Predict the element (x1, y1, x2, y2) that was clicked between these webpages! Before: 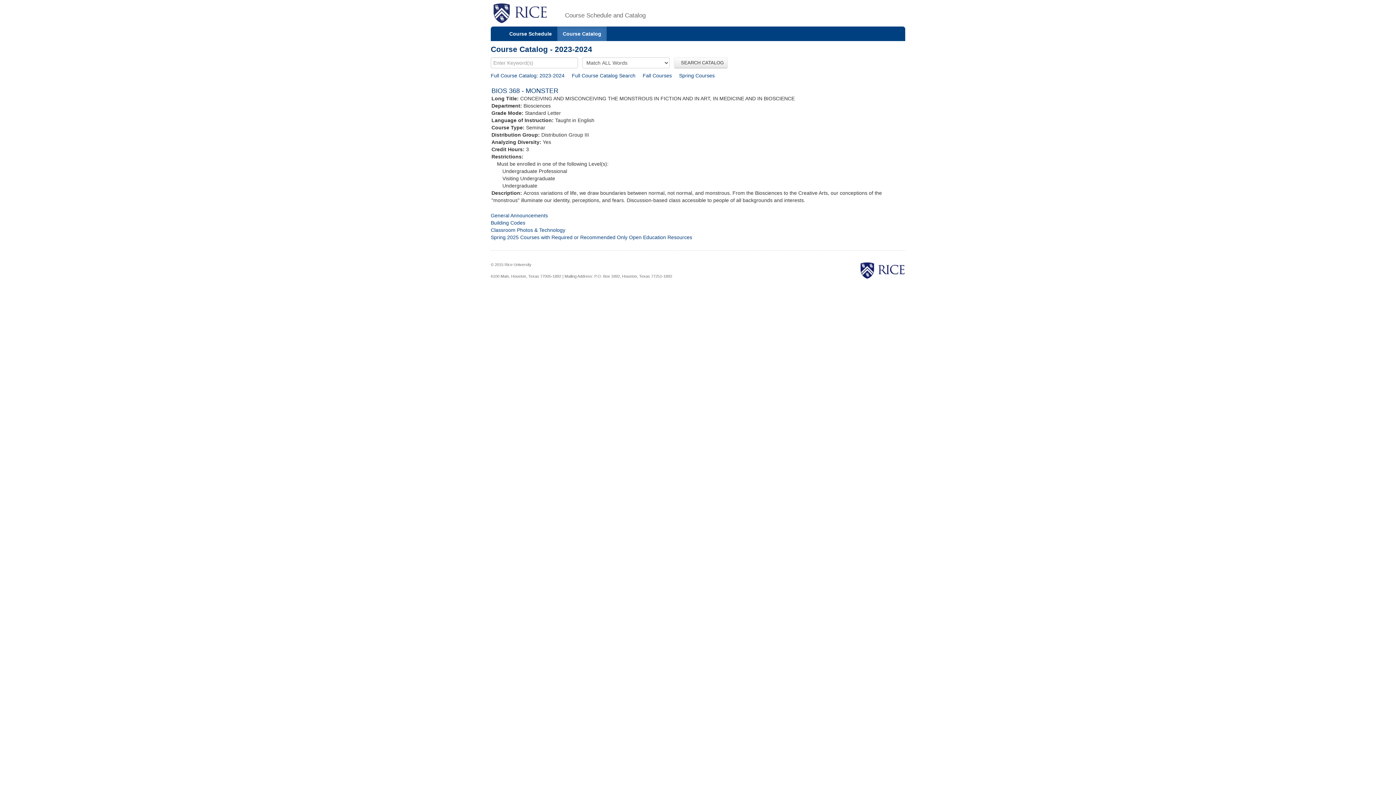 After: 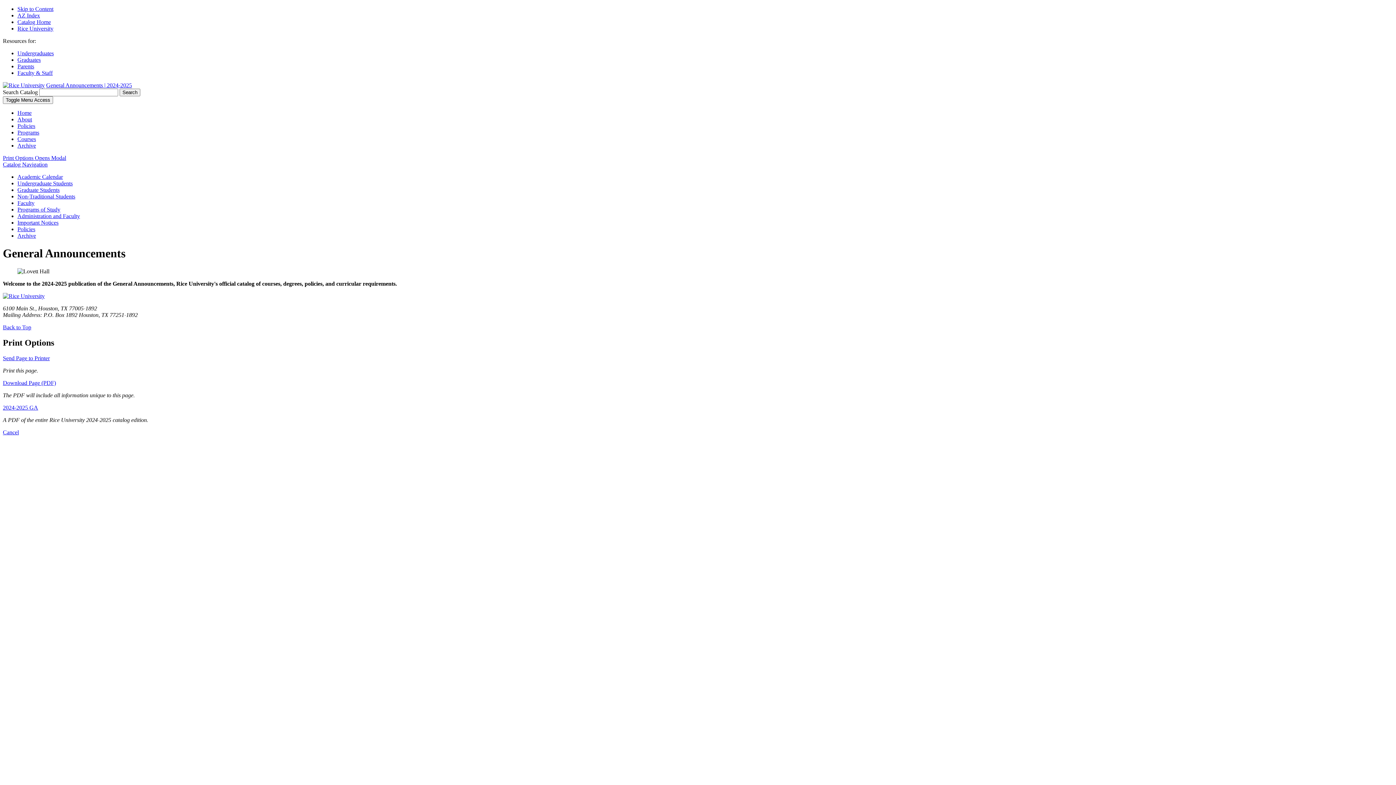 Action: label: General Announcements bbox: (490, 212, 548, 218)